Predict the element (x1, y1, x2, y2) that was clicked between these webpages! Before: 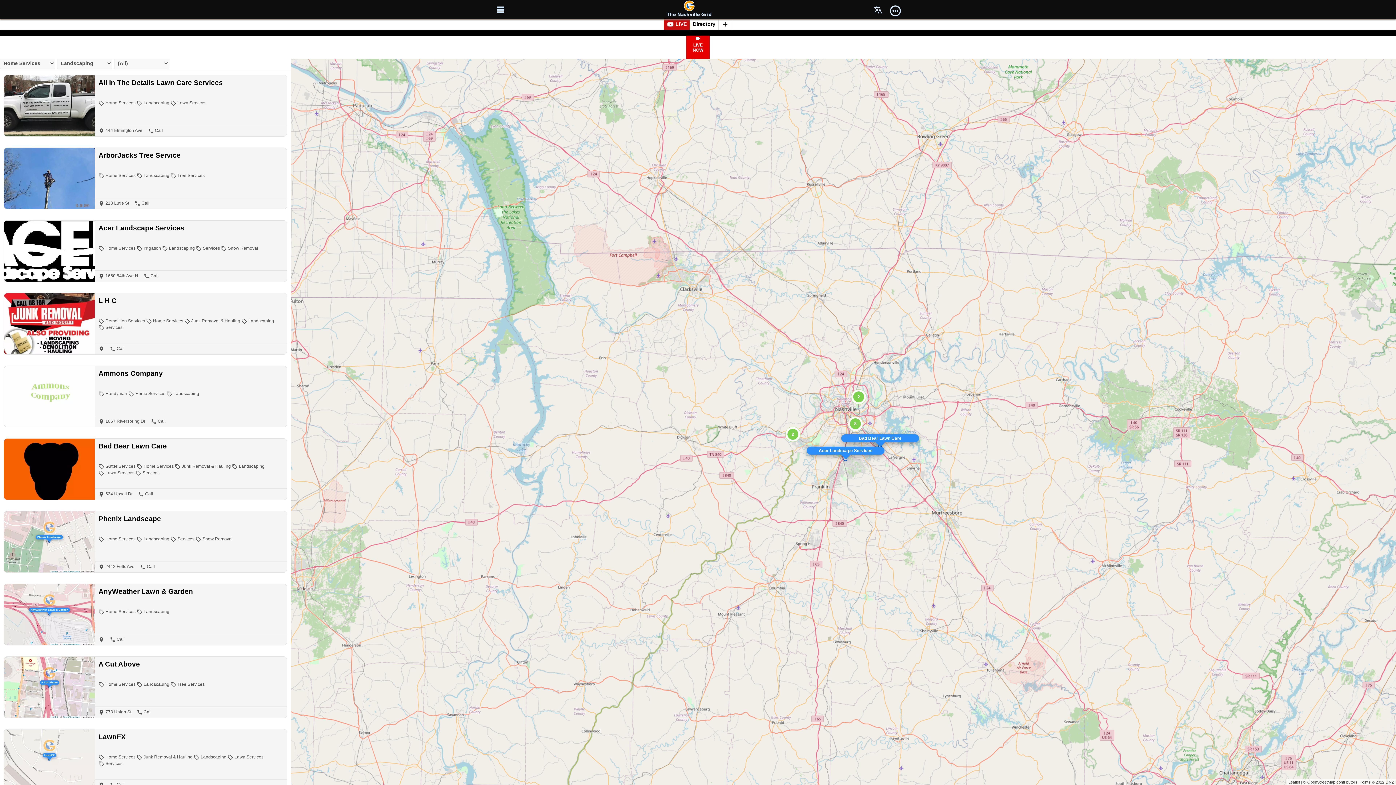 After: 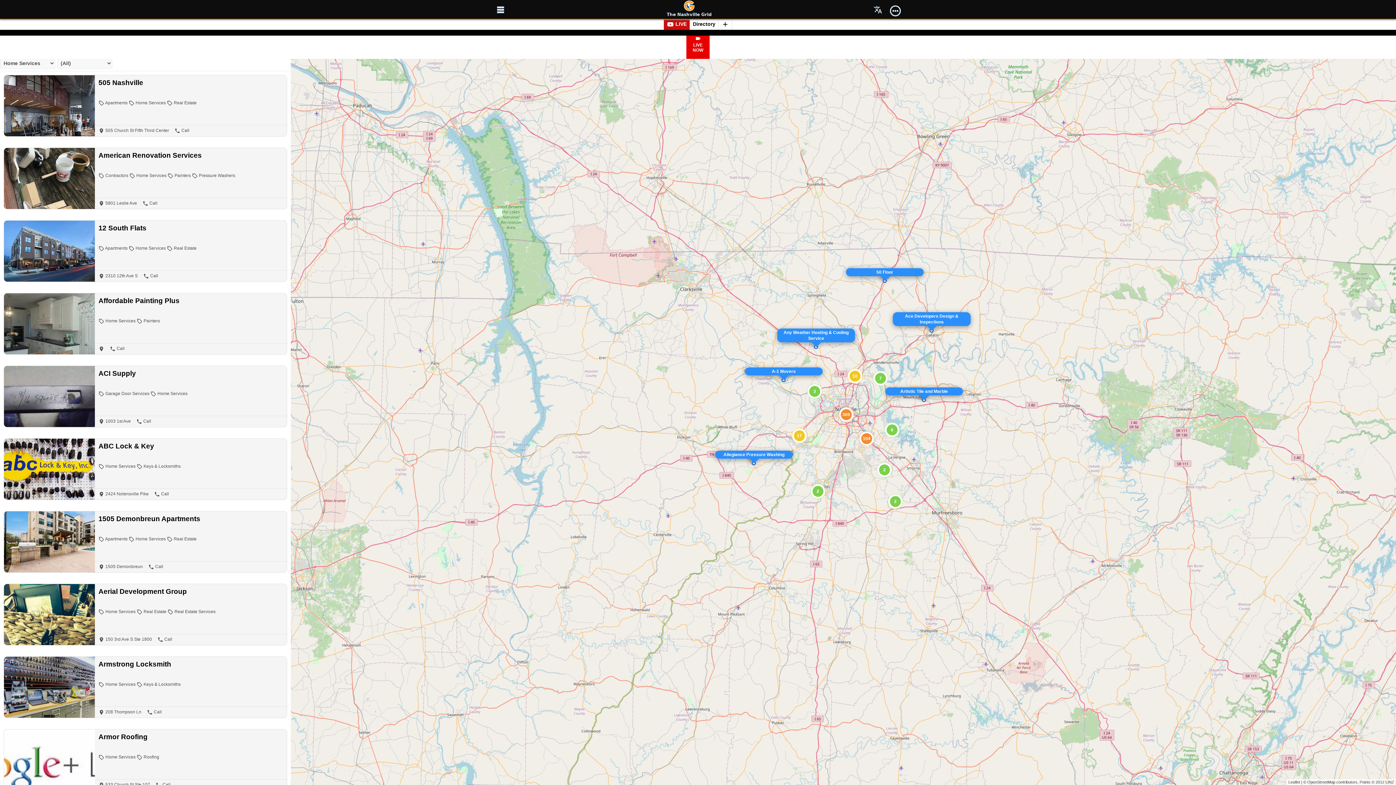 Action: label:  Home Services bbox: (98, 100, 135, 105)